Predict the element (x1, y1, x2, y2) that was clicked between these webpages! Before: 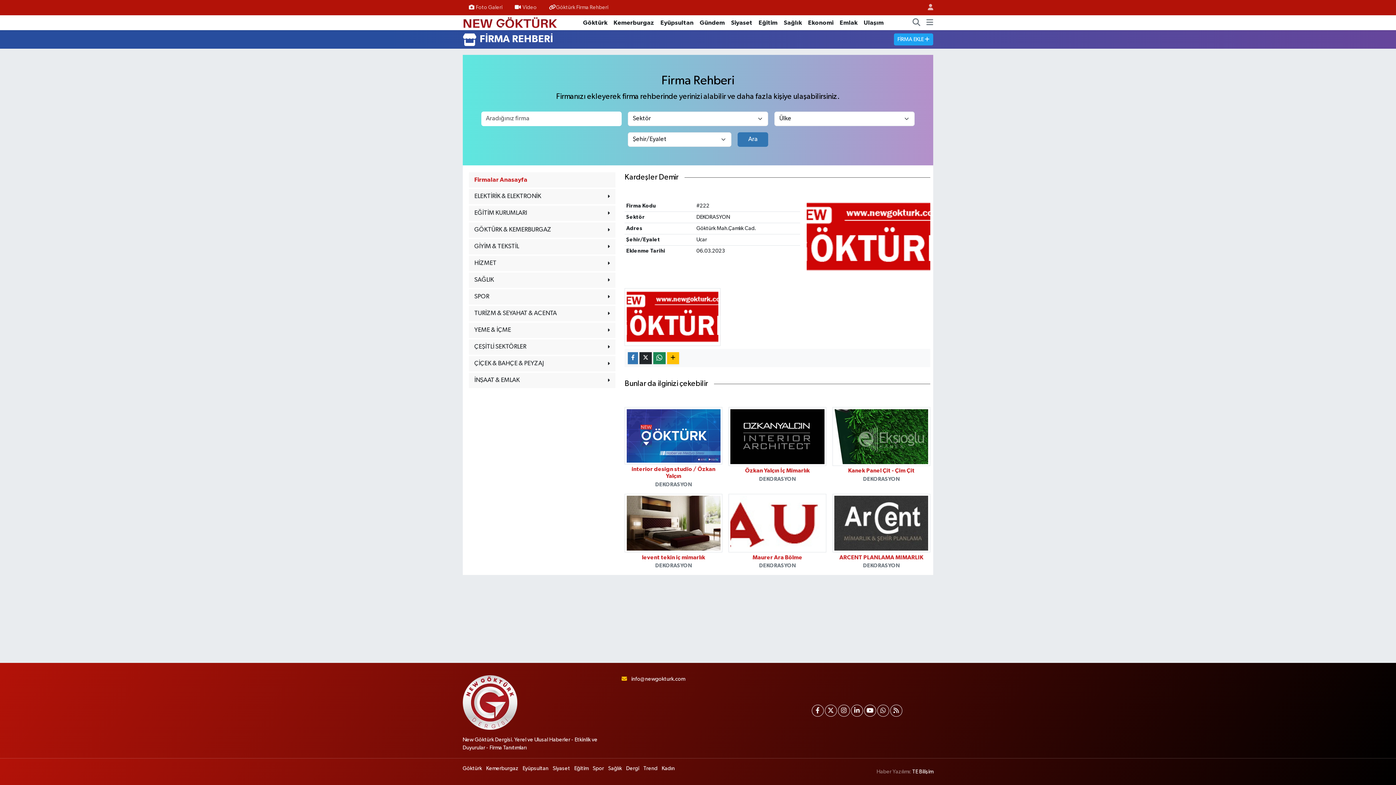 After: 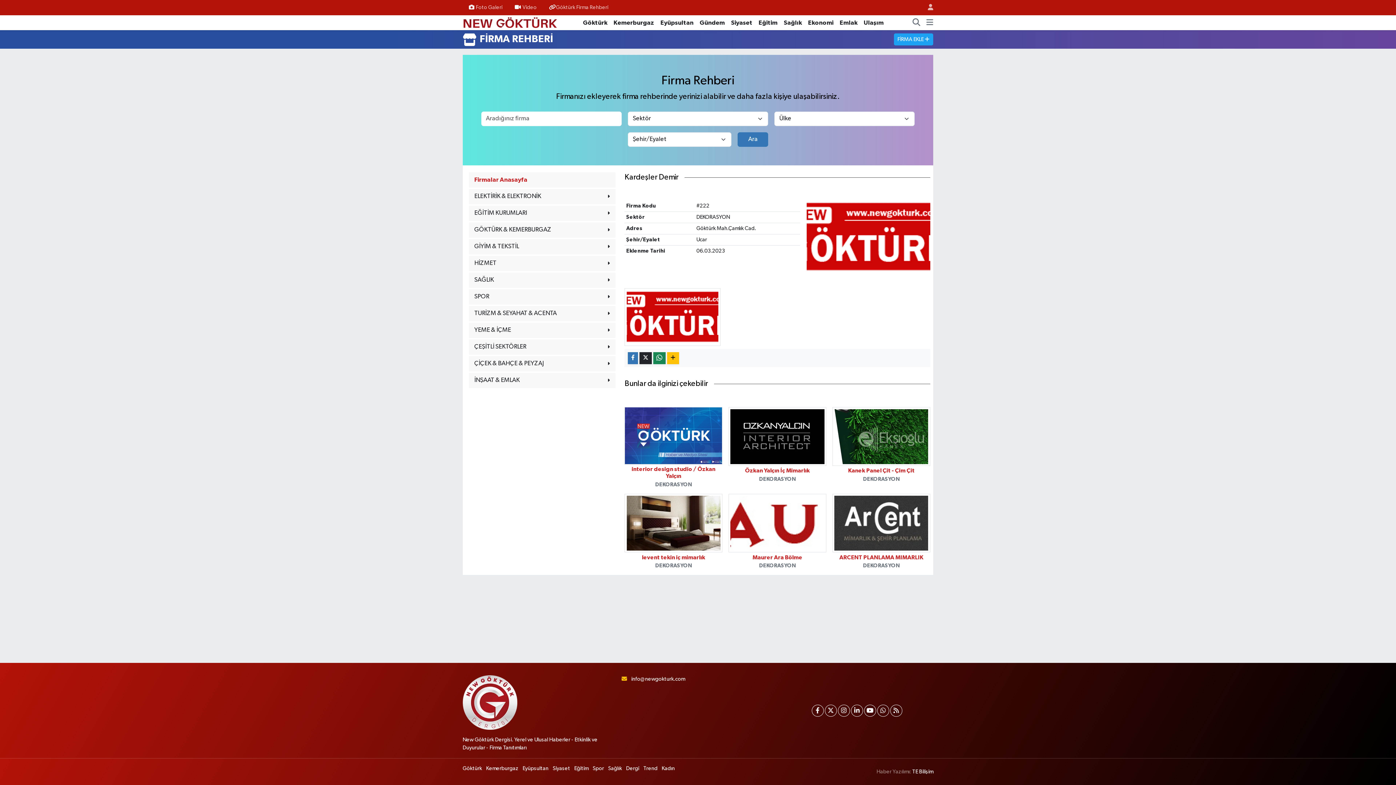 Action: bbox: (624, 407, 722, 487) label: interior design studio / Özkan Yalçın
DEKORASYON